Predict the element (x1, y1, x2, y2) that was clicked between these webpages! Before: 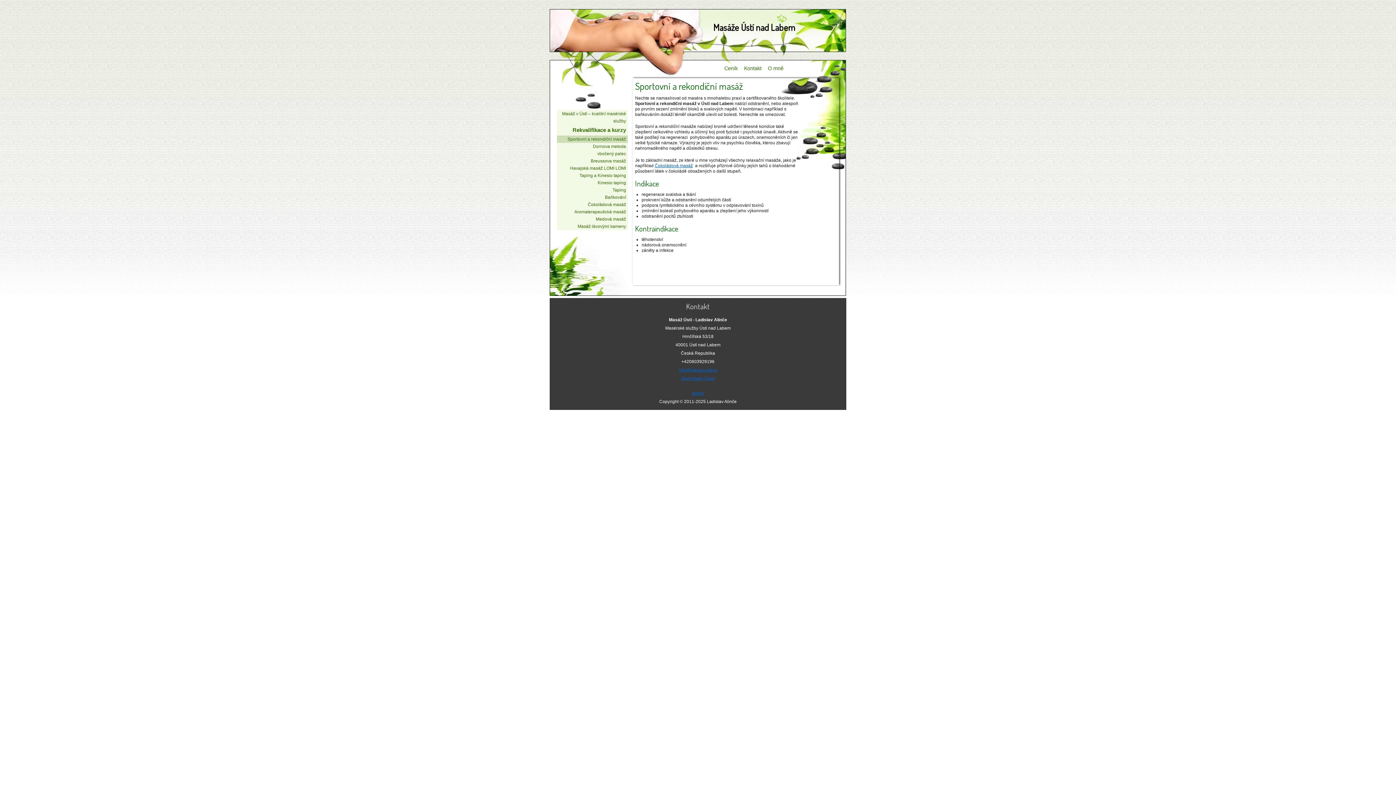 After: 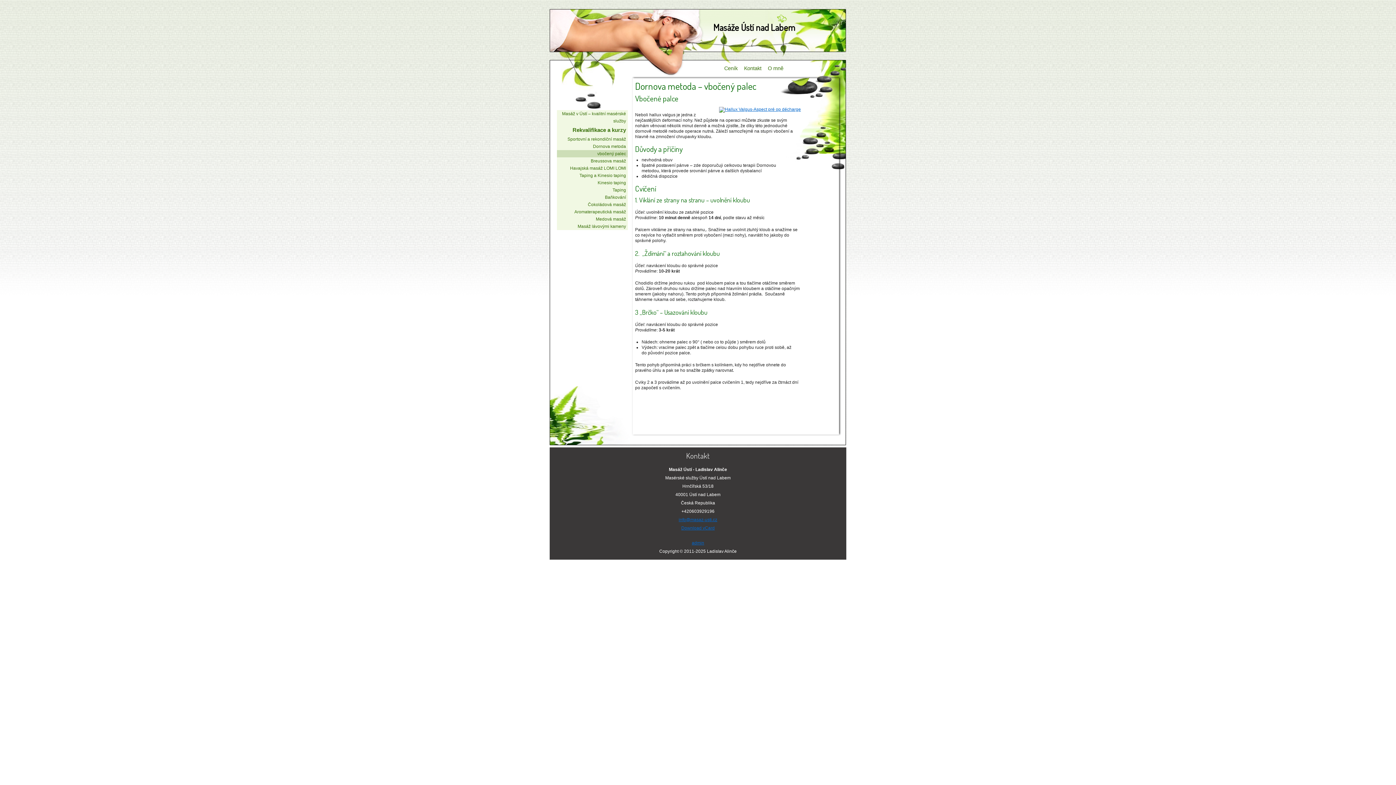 Action: label: vbočený palec bbox: (557, 150, 628, 157)